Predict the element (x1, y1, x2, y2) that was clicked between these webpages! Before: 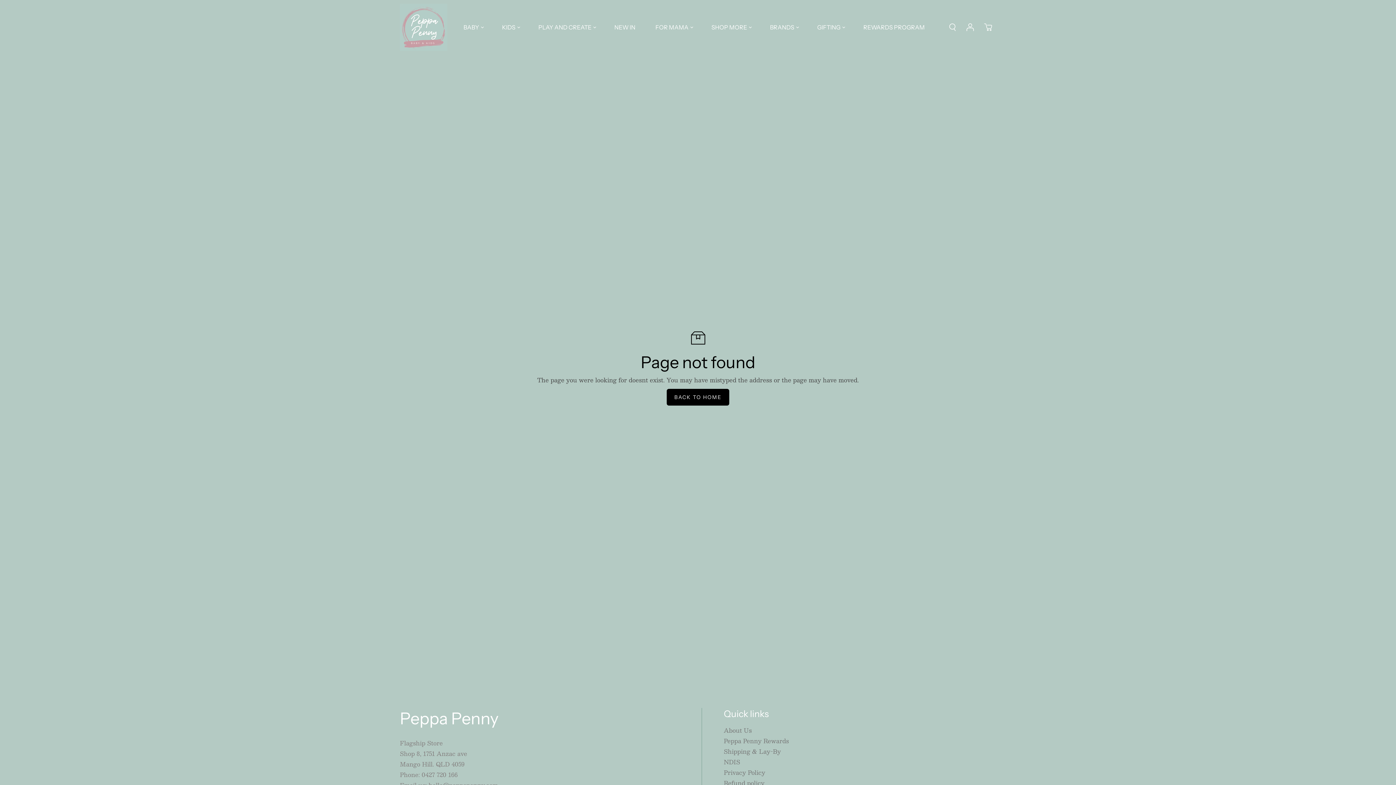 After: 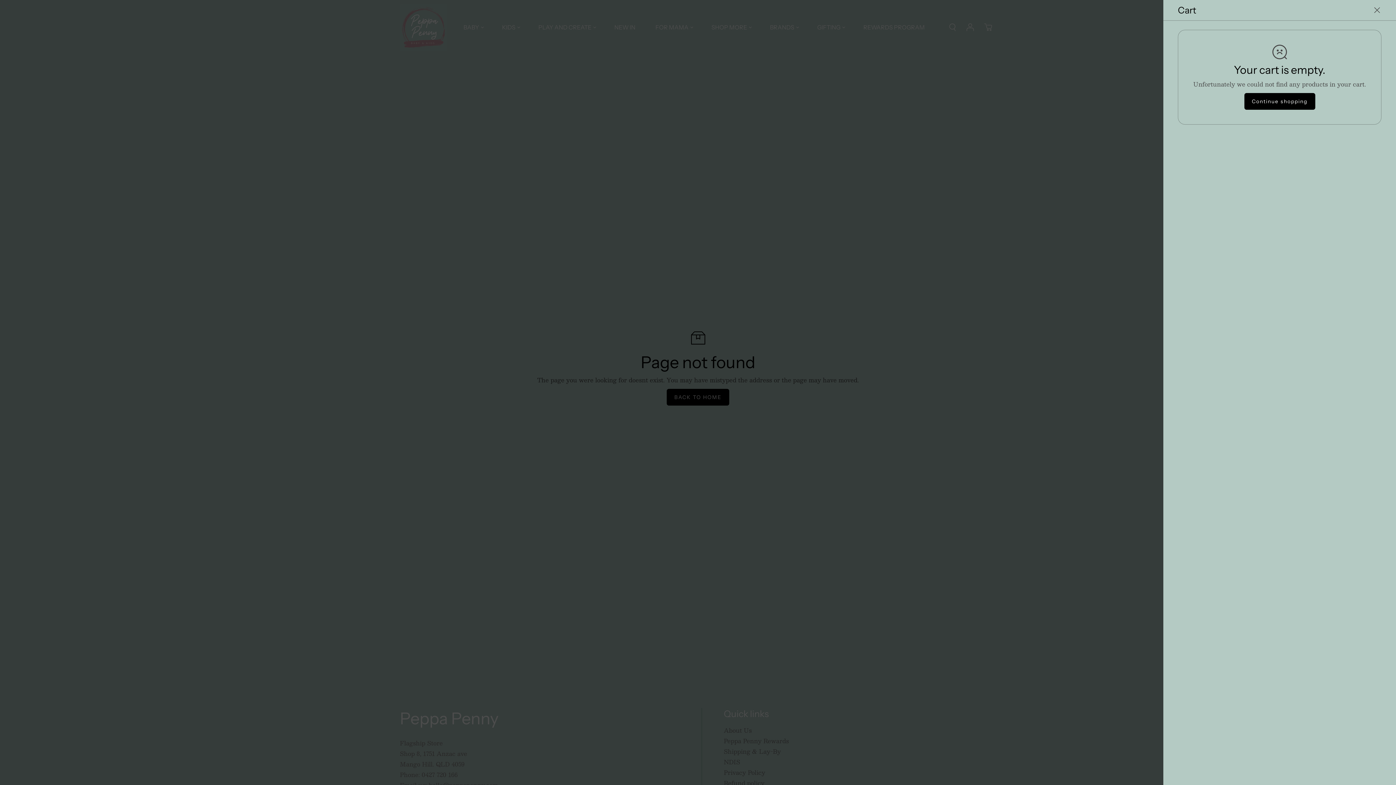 Action: bbox: (980, 19, 996, 35) label: cart icon